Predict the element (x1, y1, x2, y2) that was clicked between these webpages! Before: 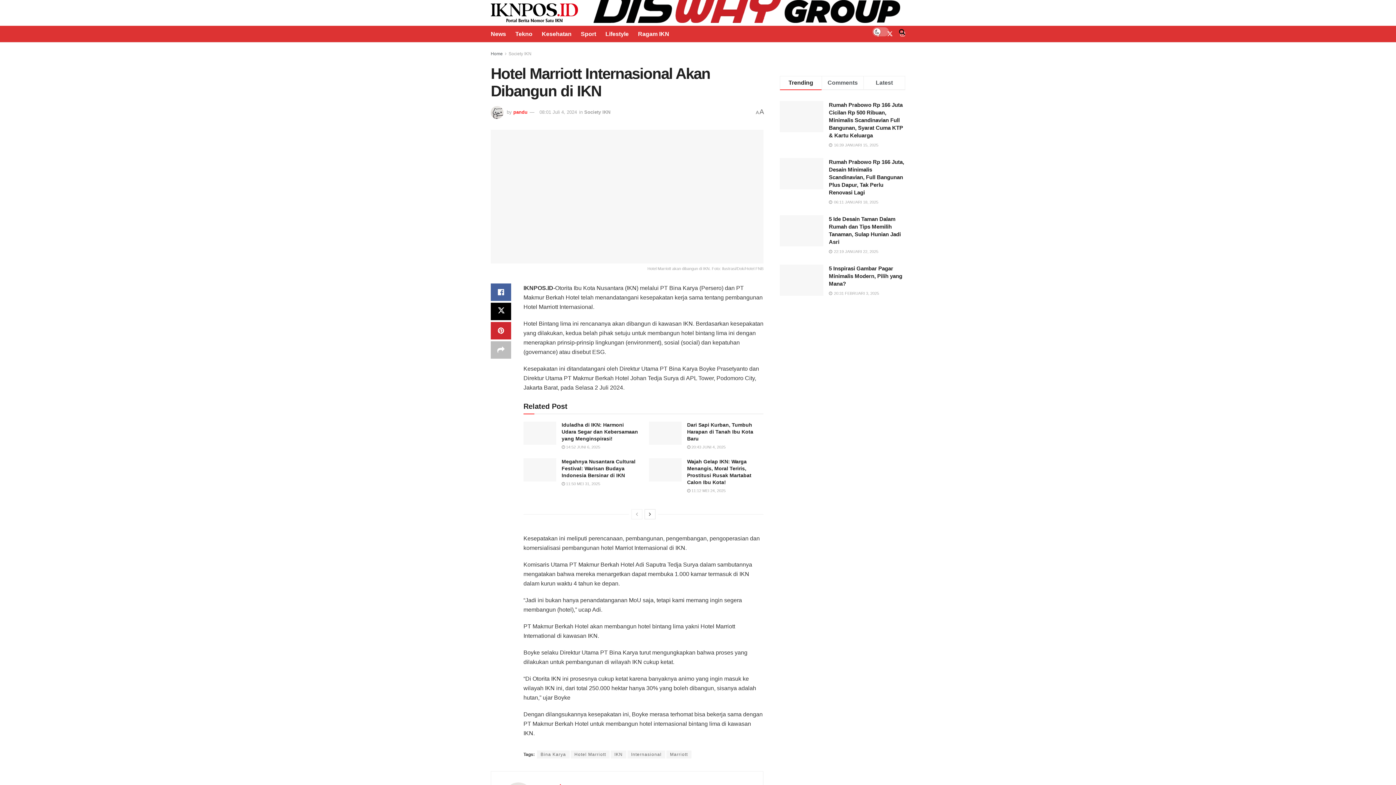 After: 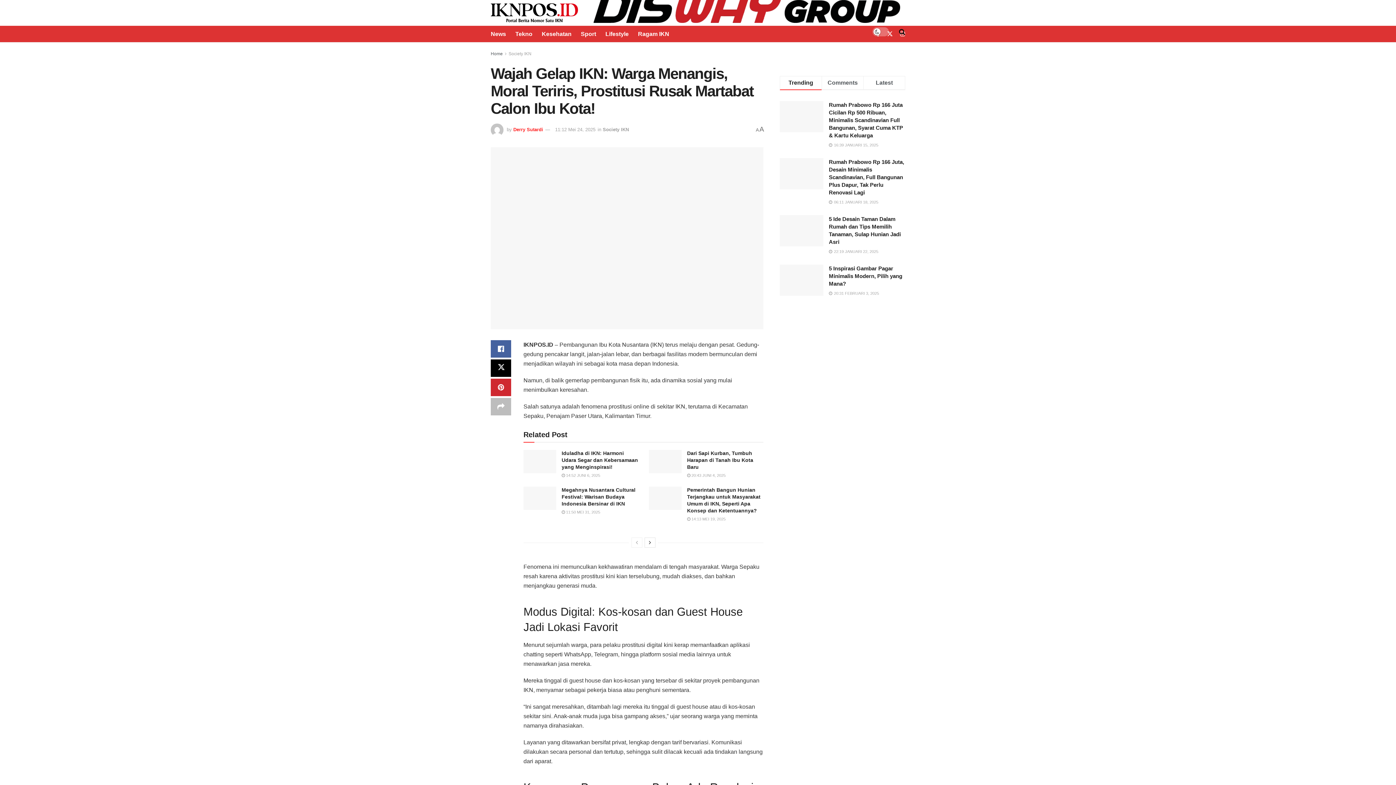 Action: bbox: (687, 488, 725, 493) label:  11:12 MEI 24, 2025